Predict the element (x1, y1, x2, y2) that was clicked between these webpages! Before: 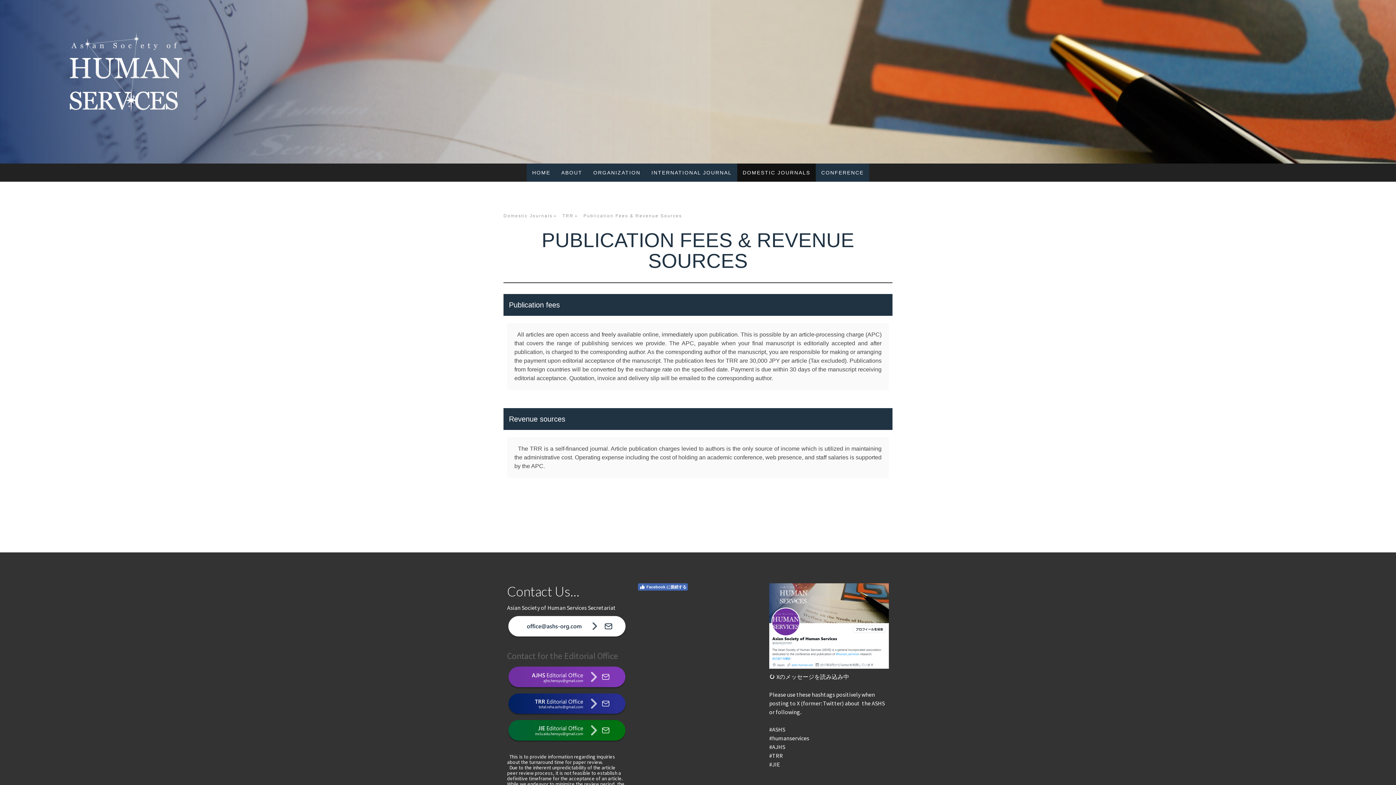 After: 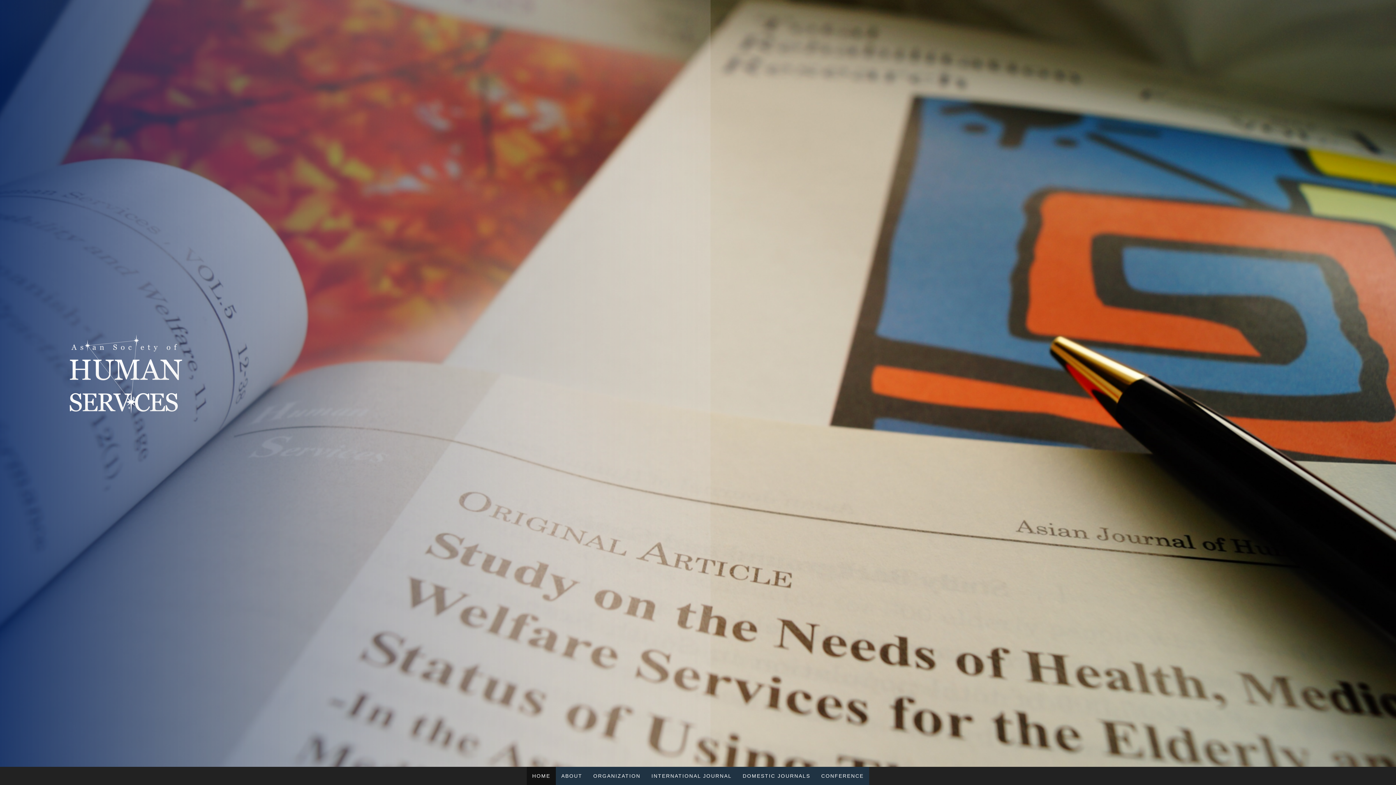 Action: bbox: (51, 22, 200, 29)